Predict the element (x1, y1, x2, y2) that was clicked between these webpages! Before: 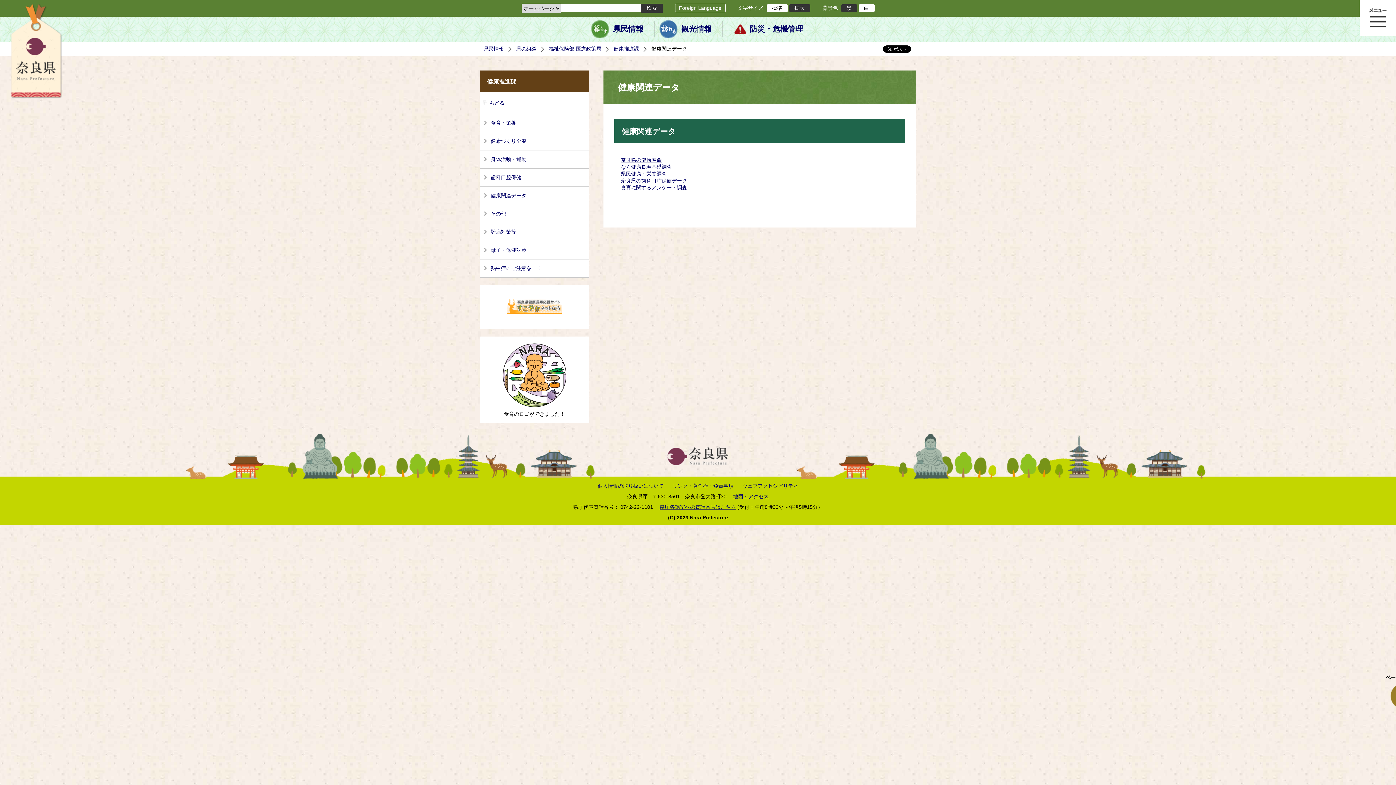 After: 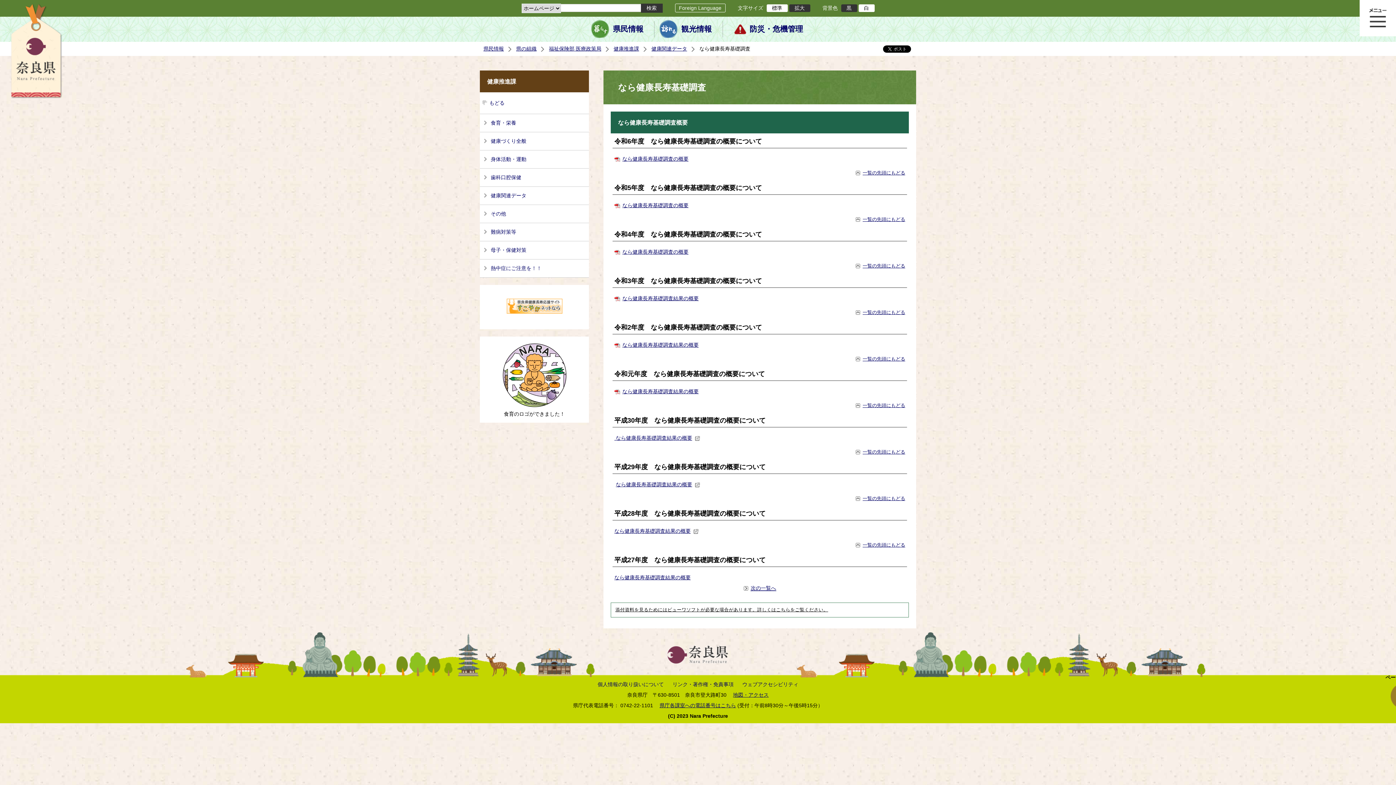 Action: label: なら健康長寿基礎調査
 bbox: (621, 164, 672, 169)